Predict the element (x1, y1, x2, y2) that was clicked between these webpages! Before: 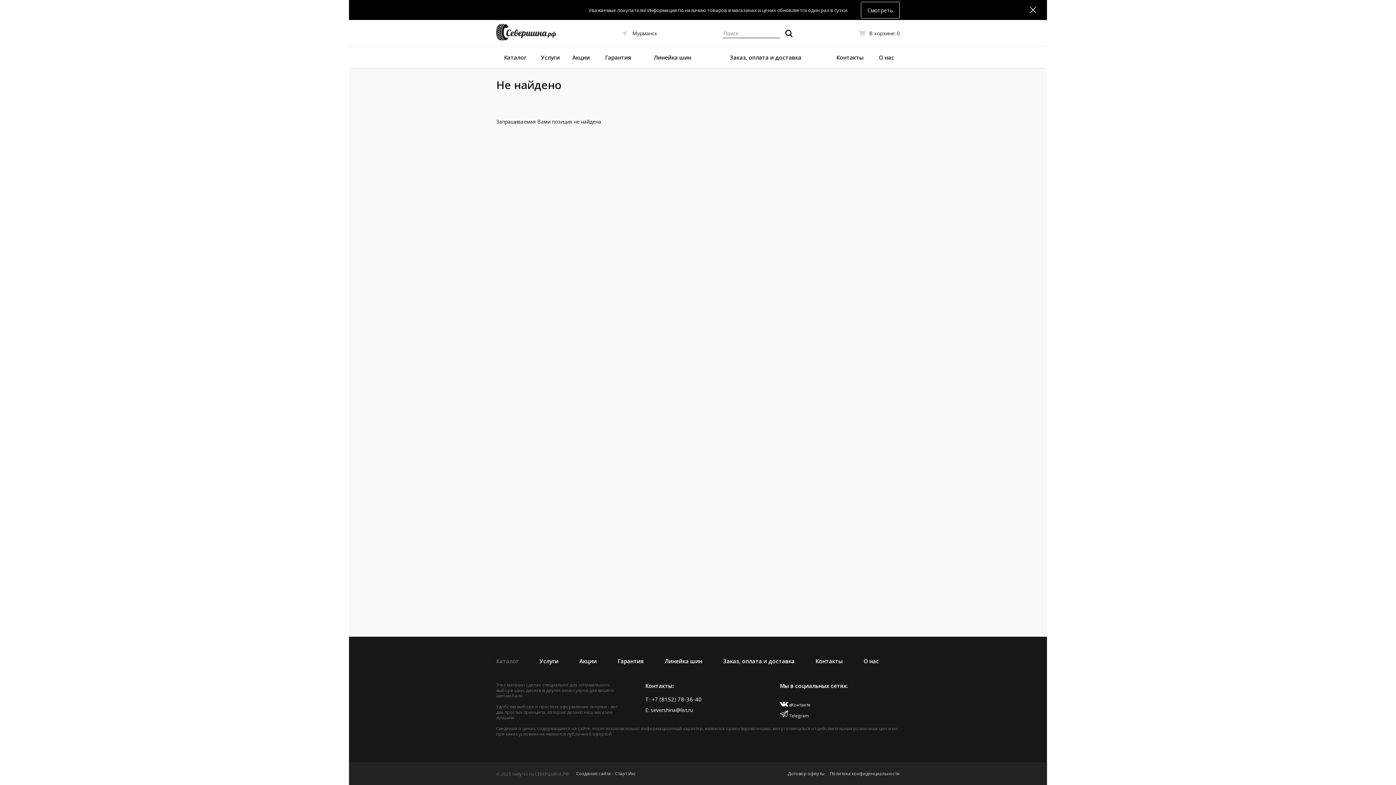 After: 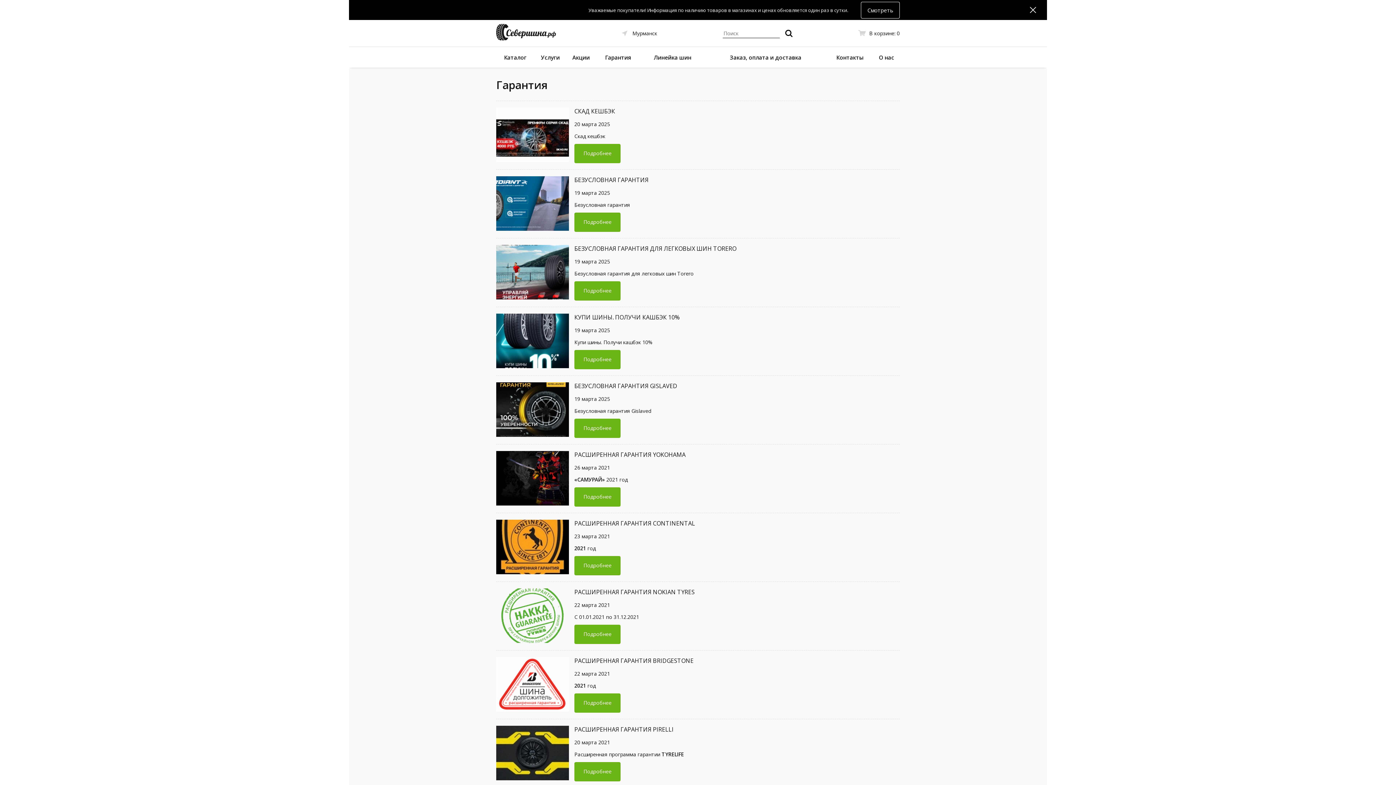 Action: label: Гарантия bbox: (596, 46, 640, 67)